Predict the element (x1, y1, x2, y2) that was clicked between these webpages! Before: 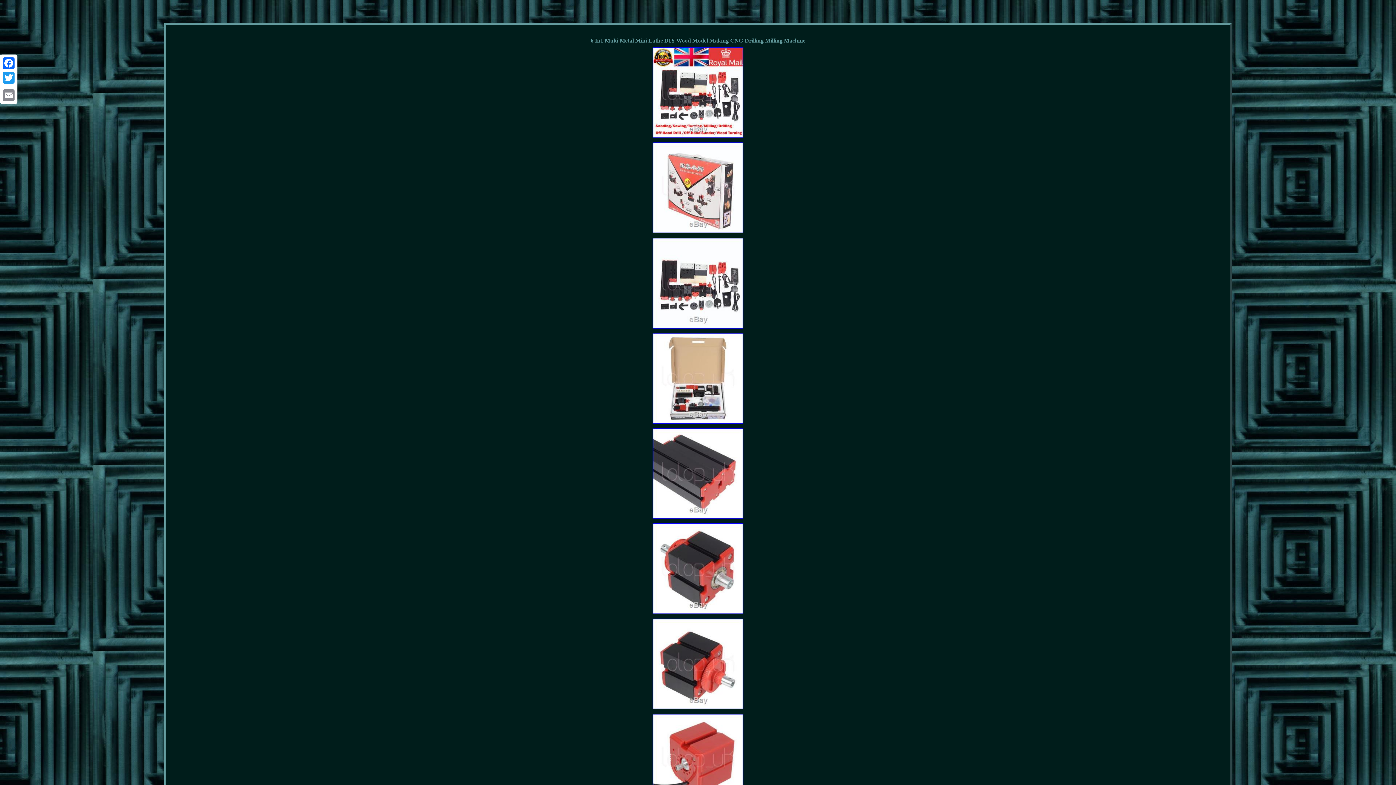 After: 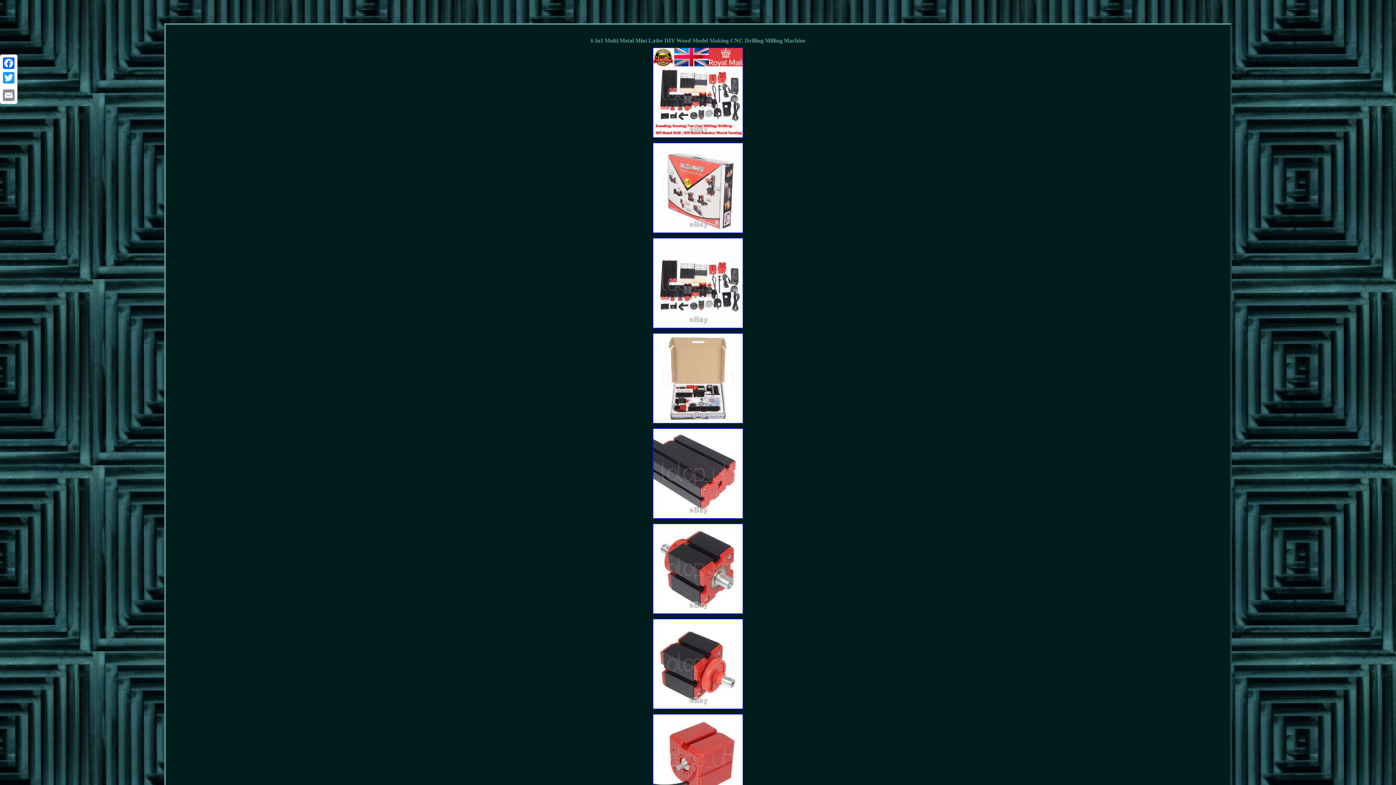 Action: bbox: (651, 611, 745, 616)